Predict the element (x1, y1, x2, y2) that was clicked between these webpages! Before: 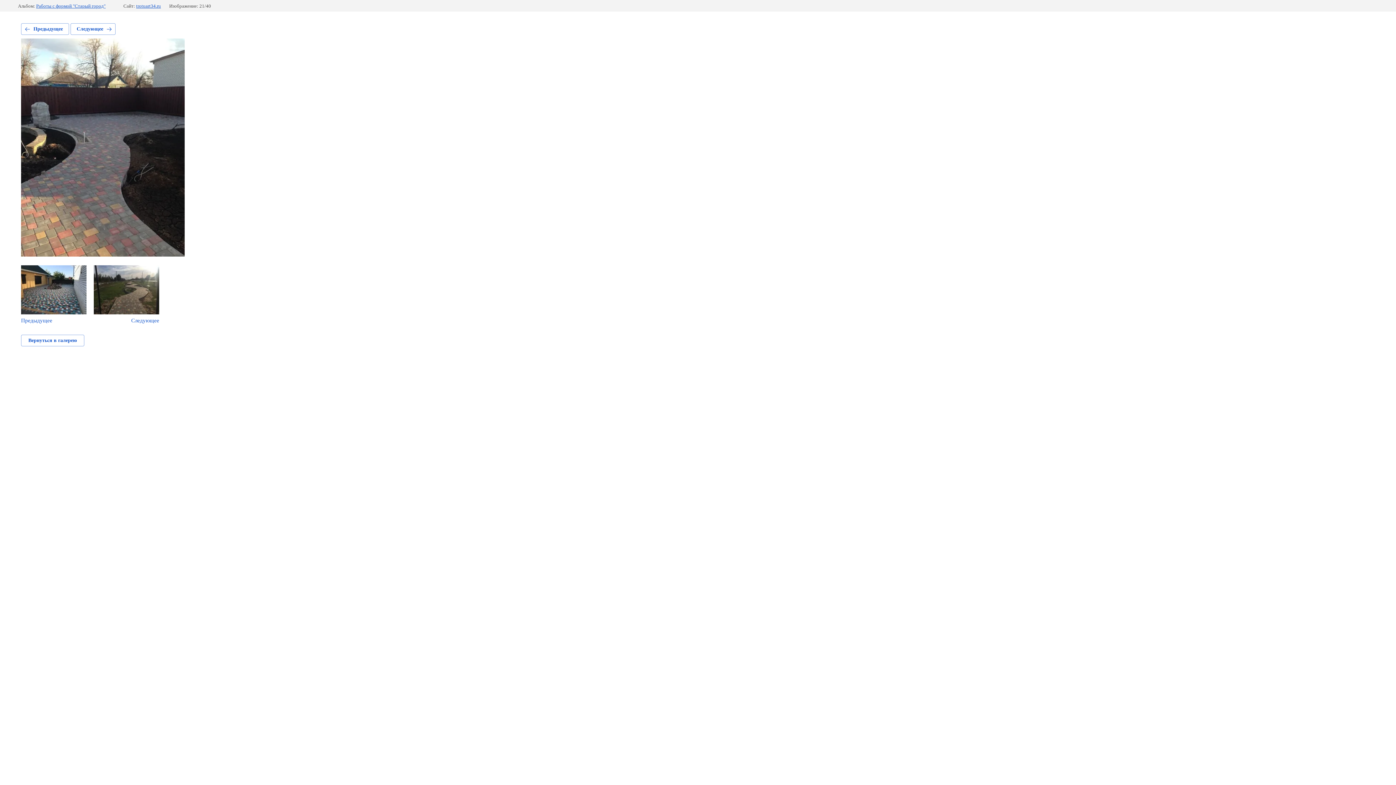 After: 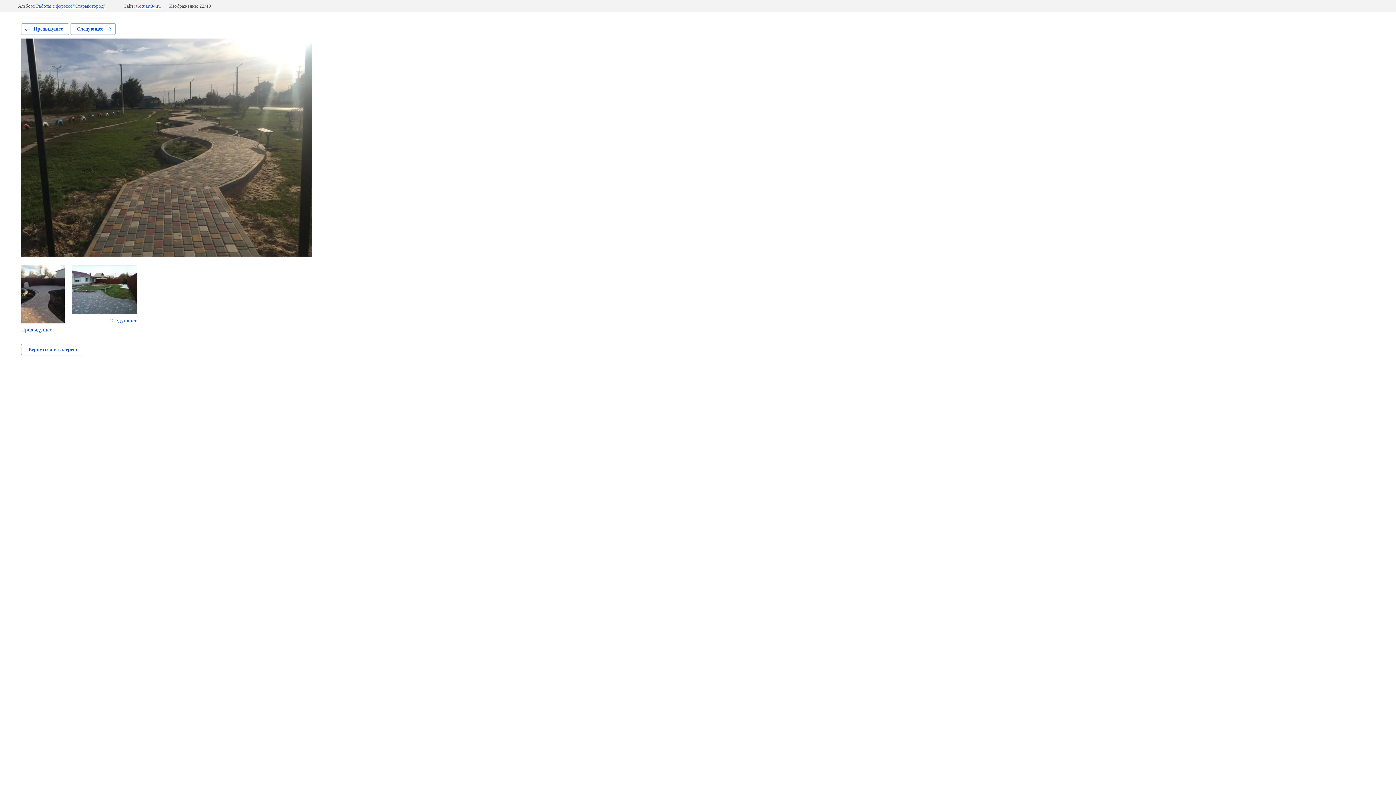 Action: bbox: (70, 23, 115, 34) label: Следующее